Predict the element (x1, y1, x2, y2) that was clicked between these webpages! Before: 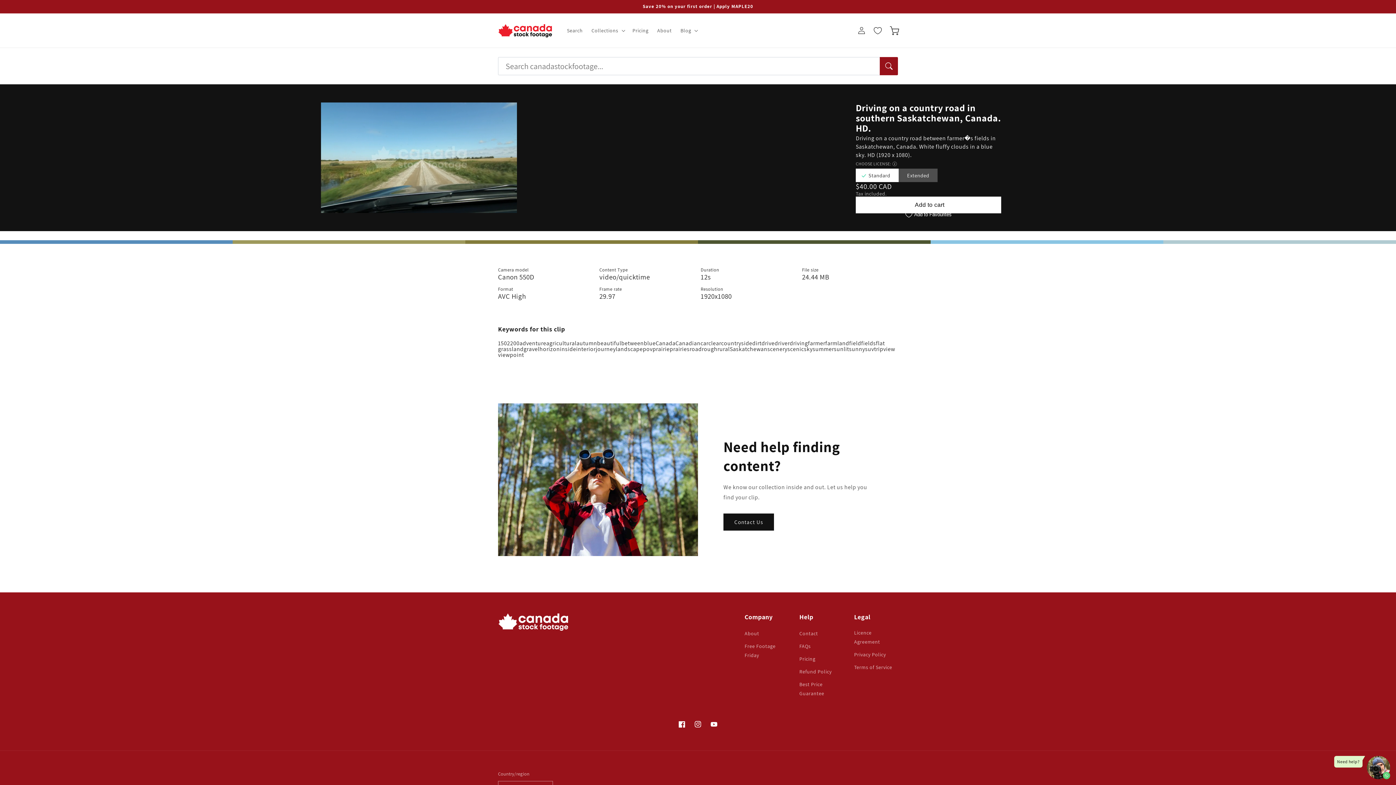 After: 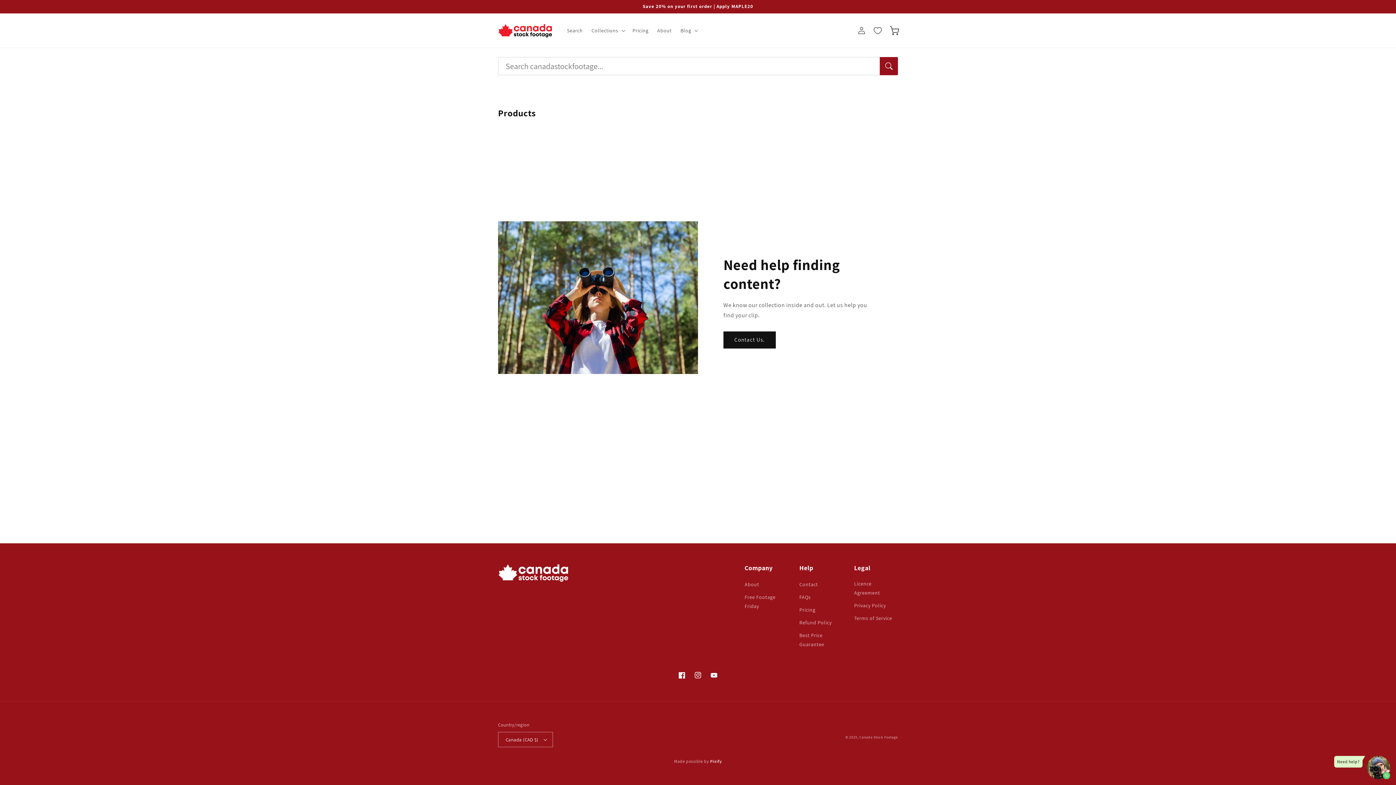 Action: bbox: (546, 339, 576, 347) label: agricultural